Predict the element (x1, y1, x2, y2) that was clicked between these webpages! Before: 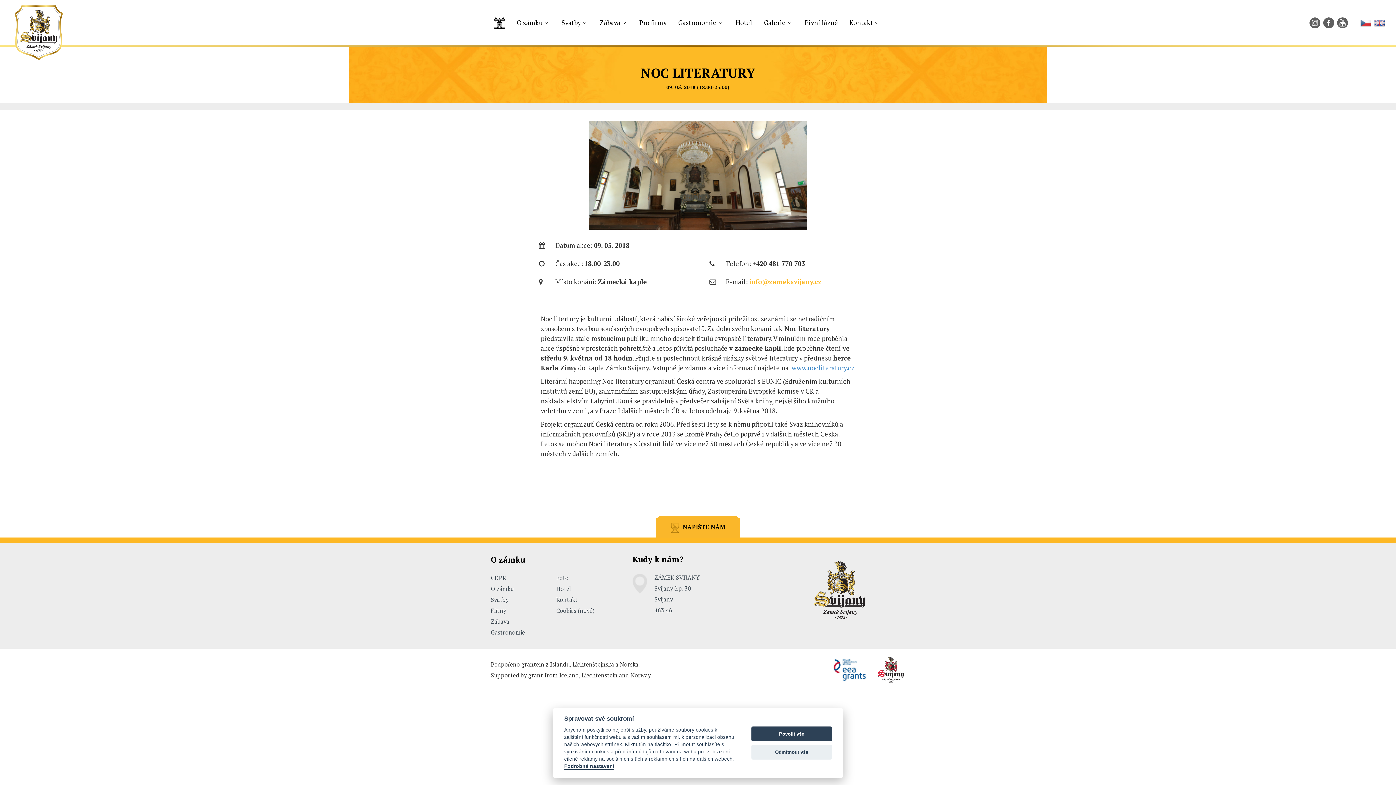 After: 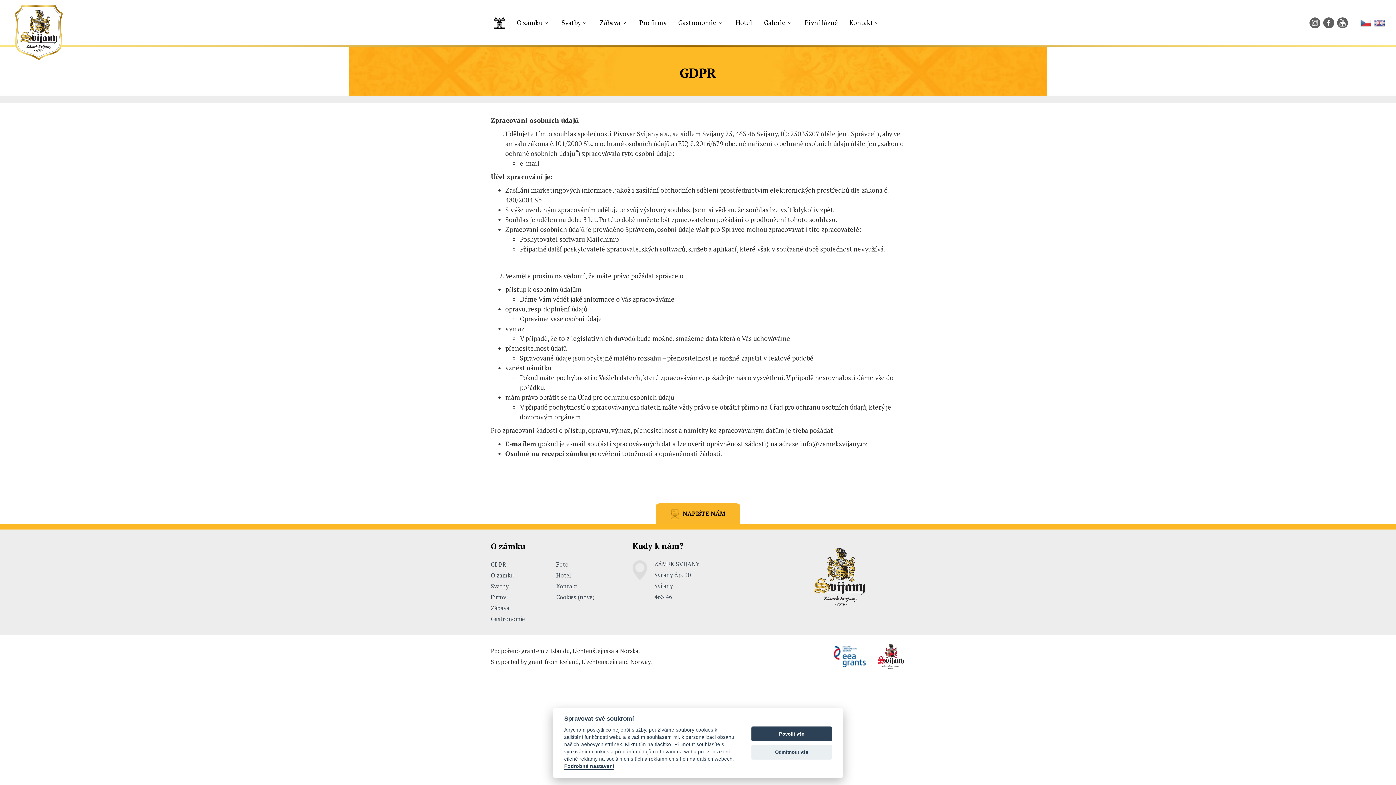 Action: bbox: (490, 574, 506, 582) label: GDPR